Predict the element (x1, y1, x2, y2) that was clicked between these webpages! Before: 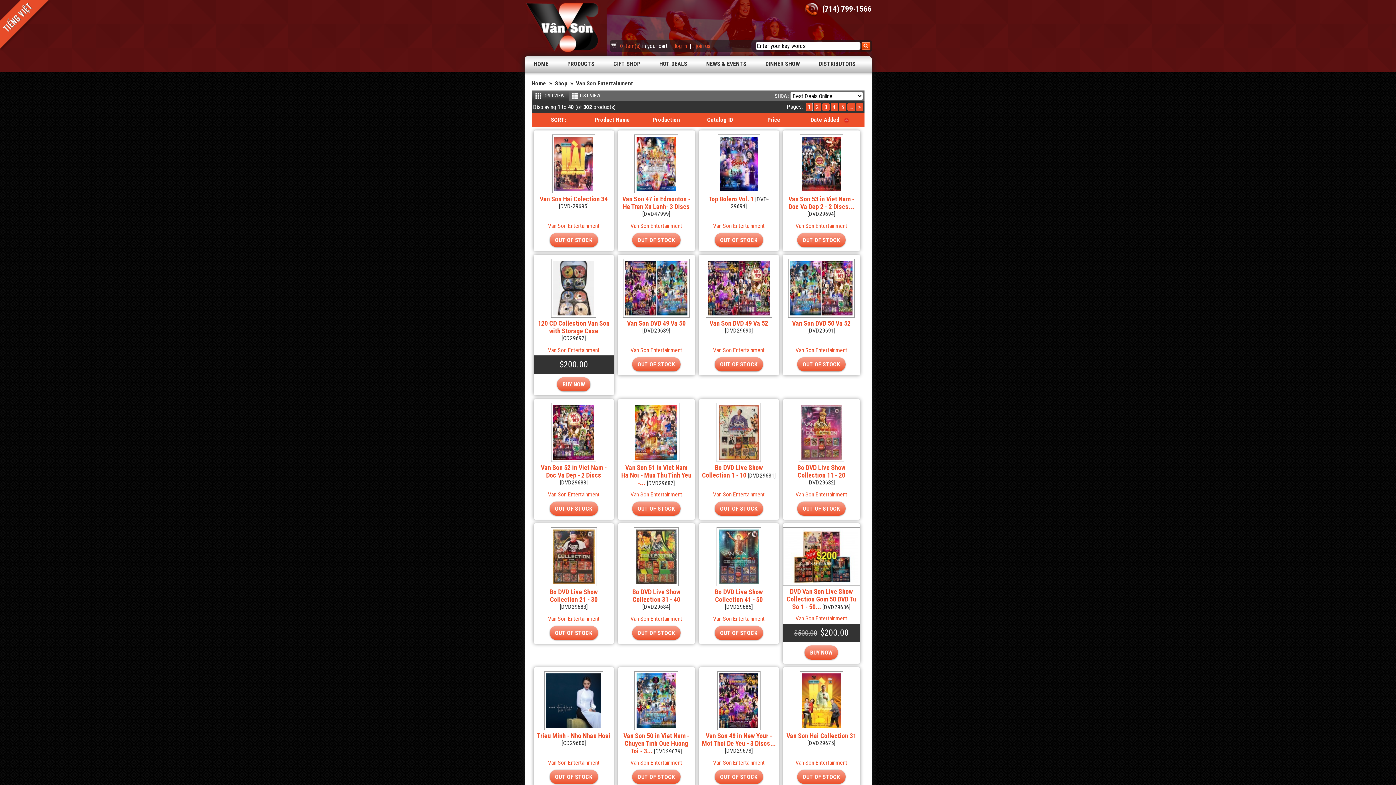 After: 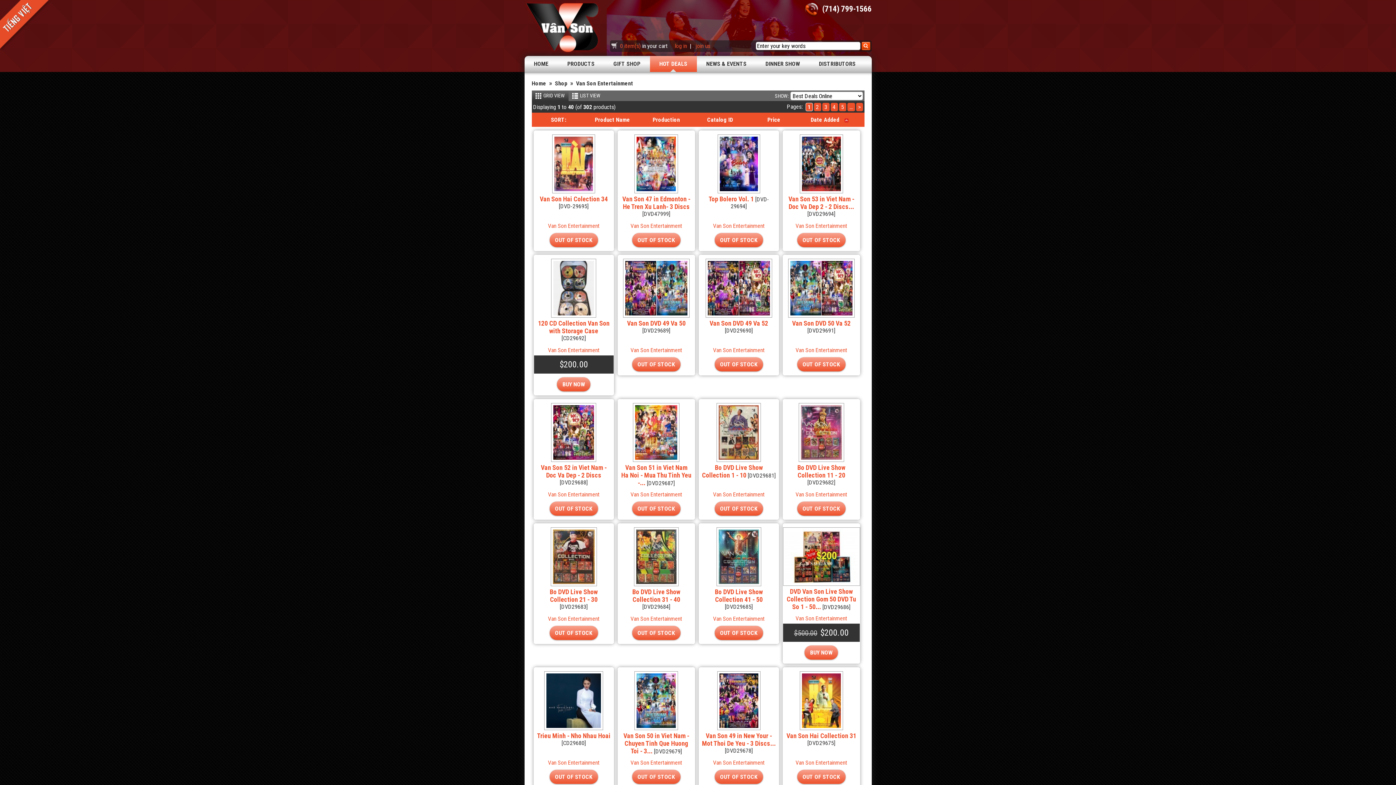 Action: label: HOT DEALS bbox: (650, 56, 696, 72)